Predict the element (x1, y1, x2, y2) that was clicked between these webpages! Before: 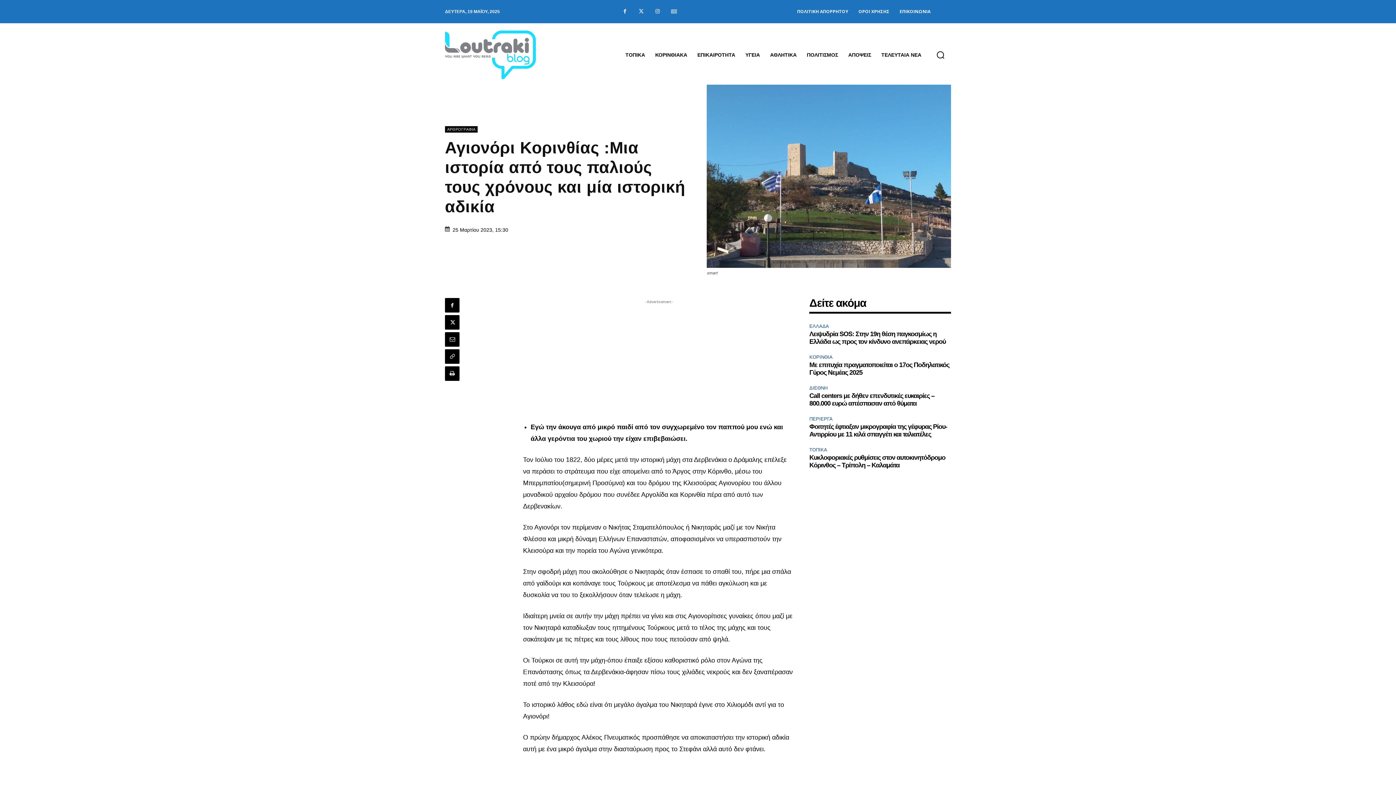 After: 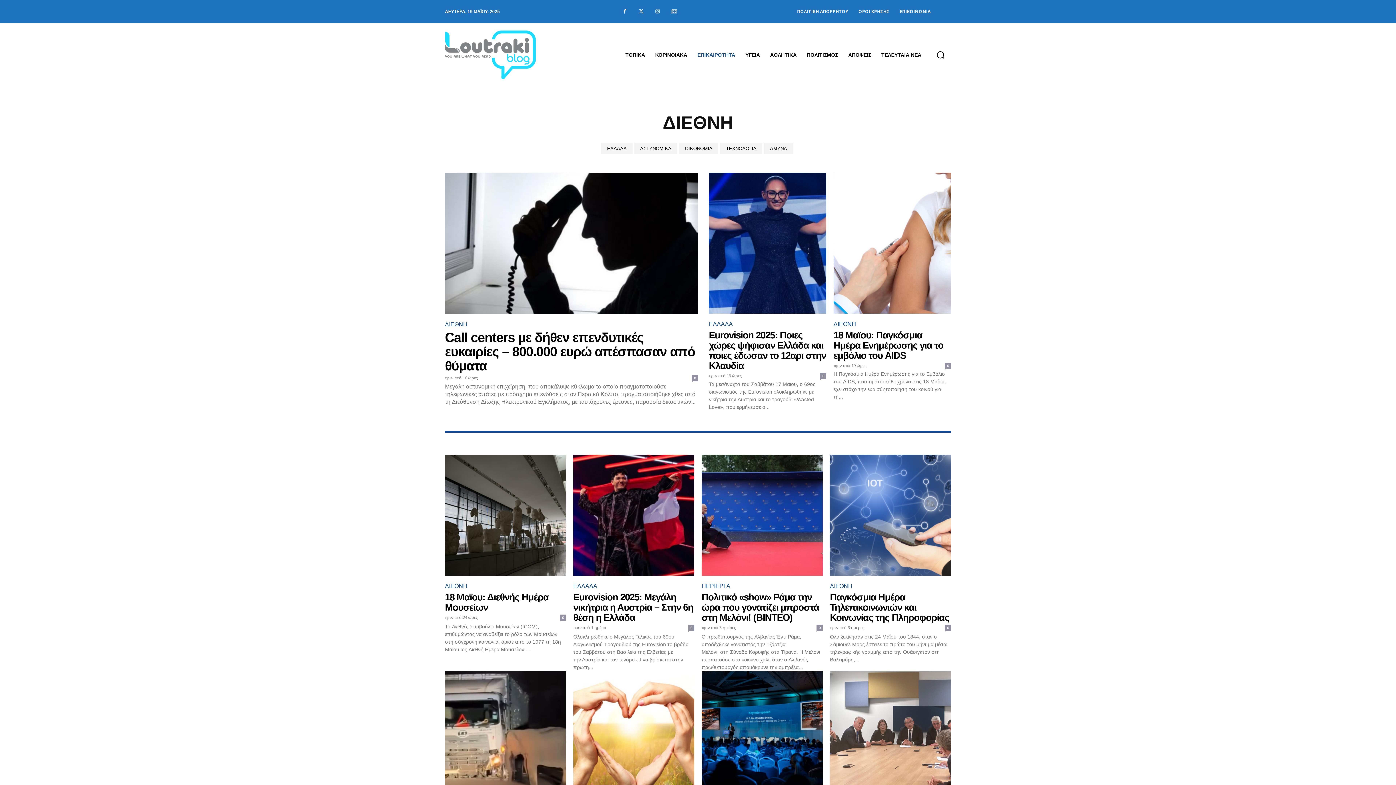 Action: label: ΔΙΕΘΝΗ bbox: (809, 384, 829, 392)